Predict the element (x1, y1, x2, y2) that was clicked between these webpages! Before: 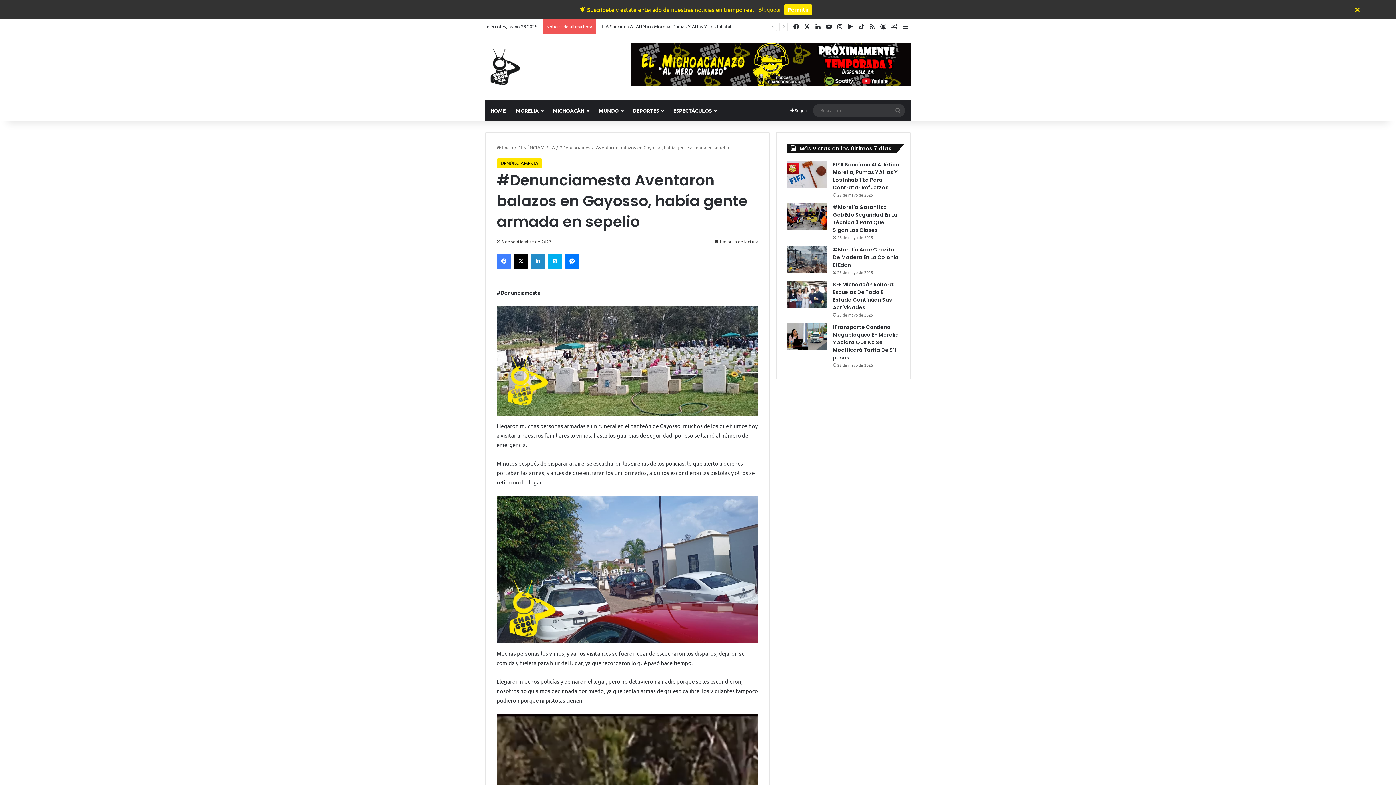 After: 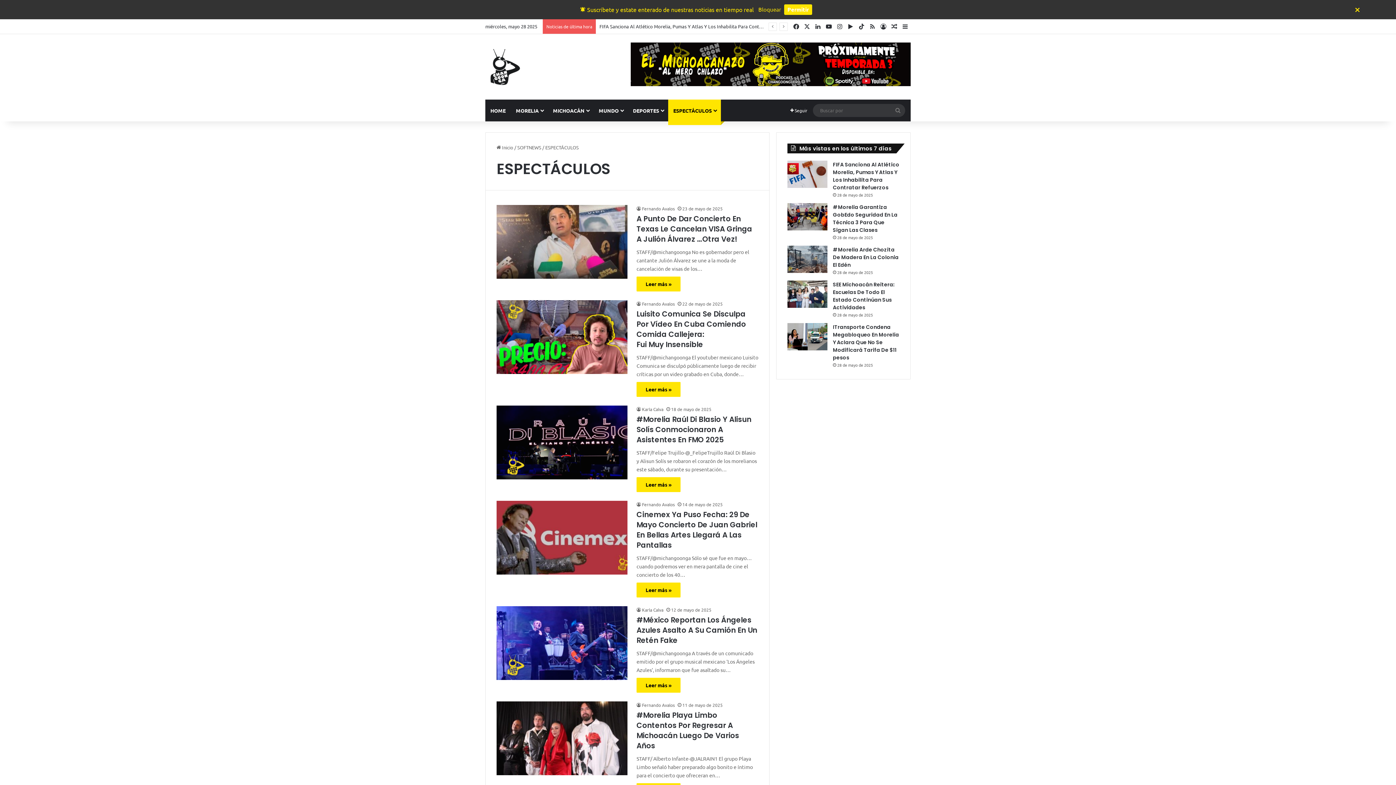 Action: label: ESPECTÁCULOS bbox: (668, 99, 721, 121)